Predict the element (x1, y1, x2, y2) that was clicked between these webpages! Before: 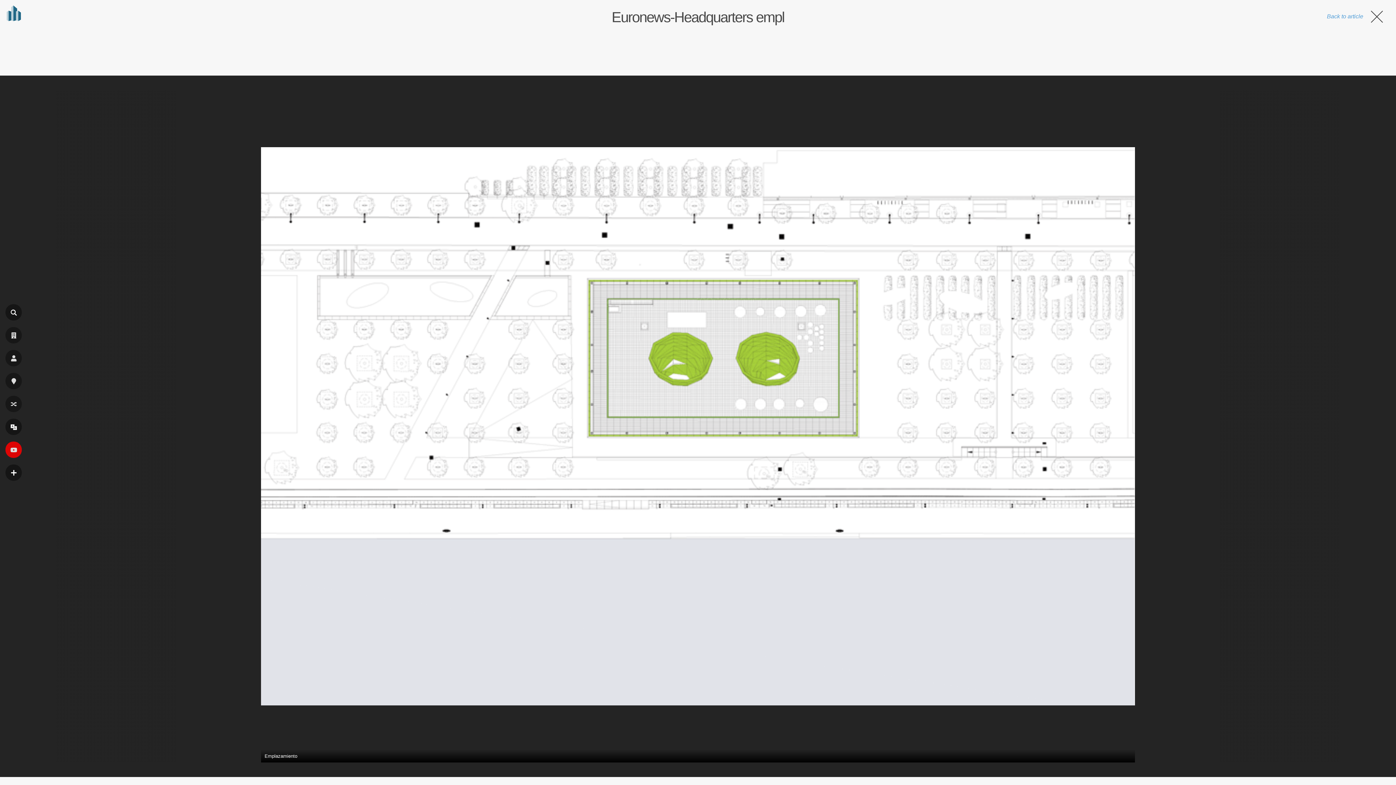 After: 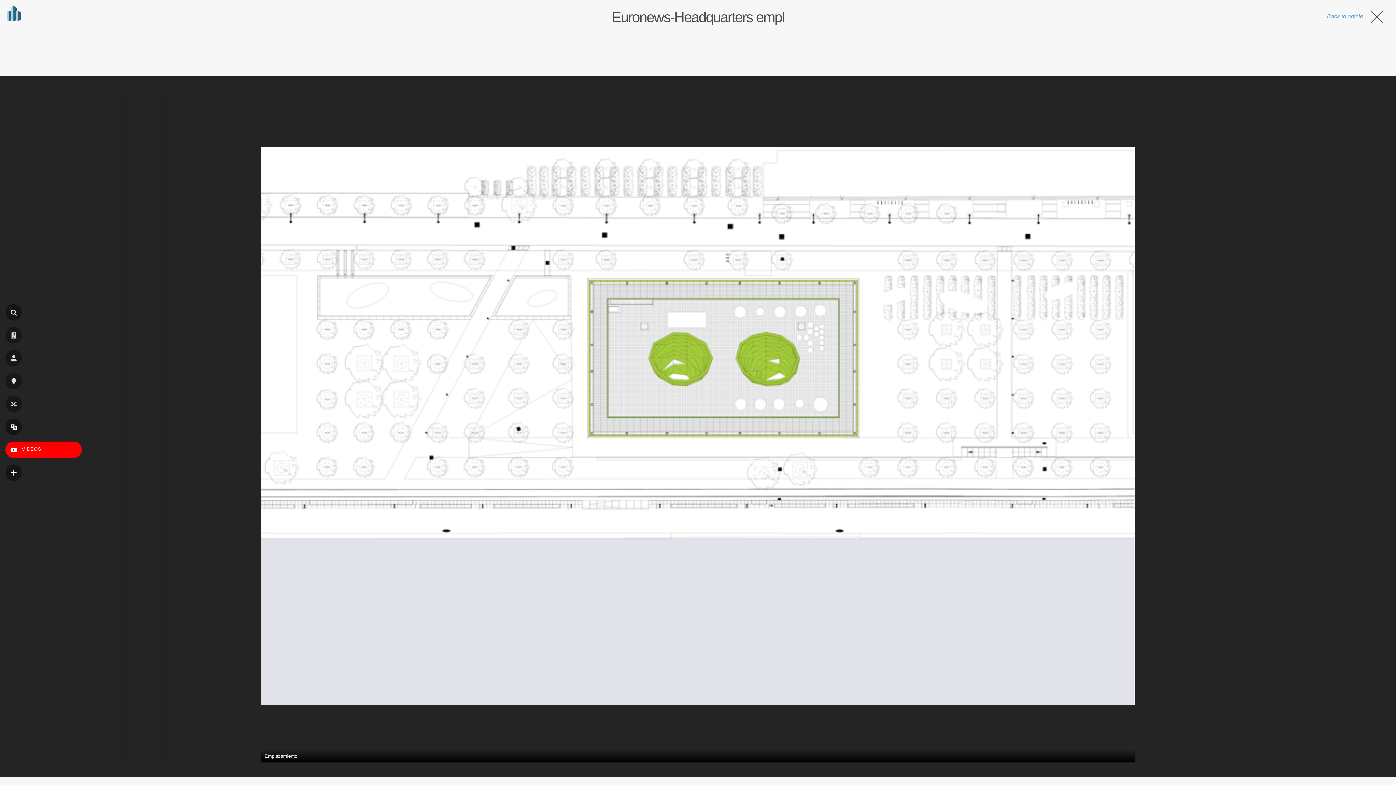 Action: bbox: (5, 441, 21, 458) label: VIDEOS